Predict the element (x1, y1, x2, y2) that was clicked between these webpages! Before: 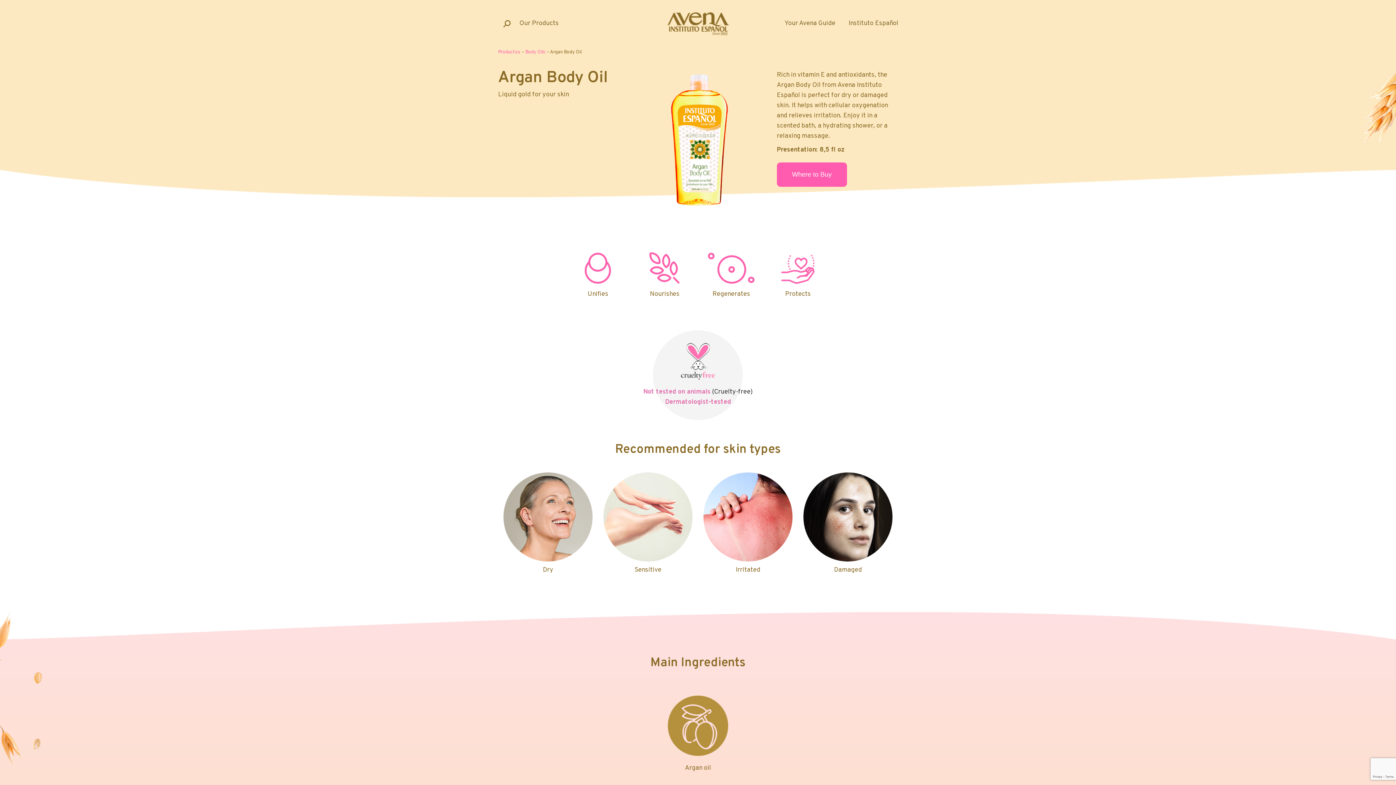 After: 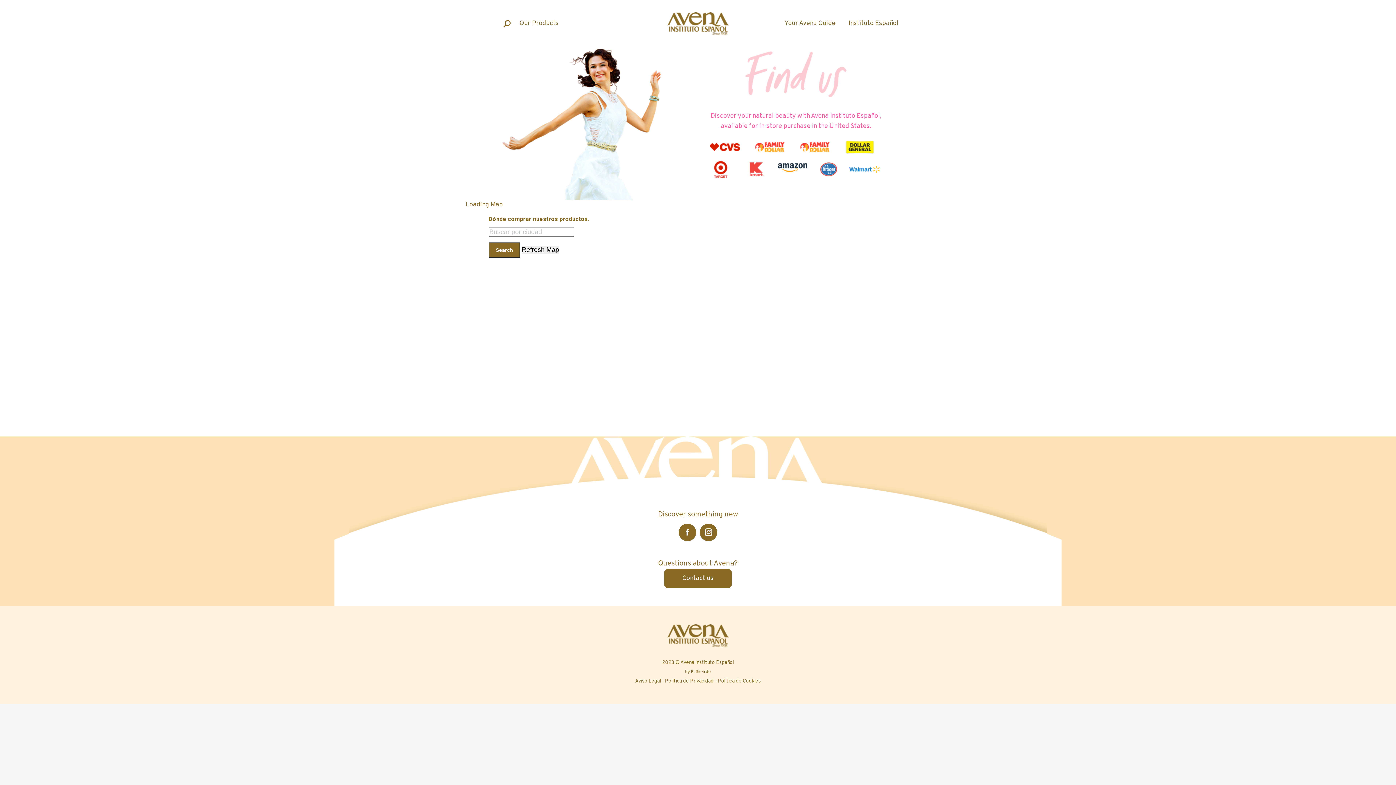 Action: bbox: (776, 162, 847, 186) label: Where to Buy